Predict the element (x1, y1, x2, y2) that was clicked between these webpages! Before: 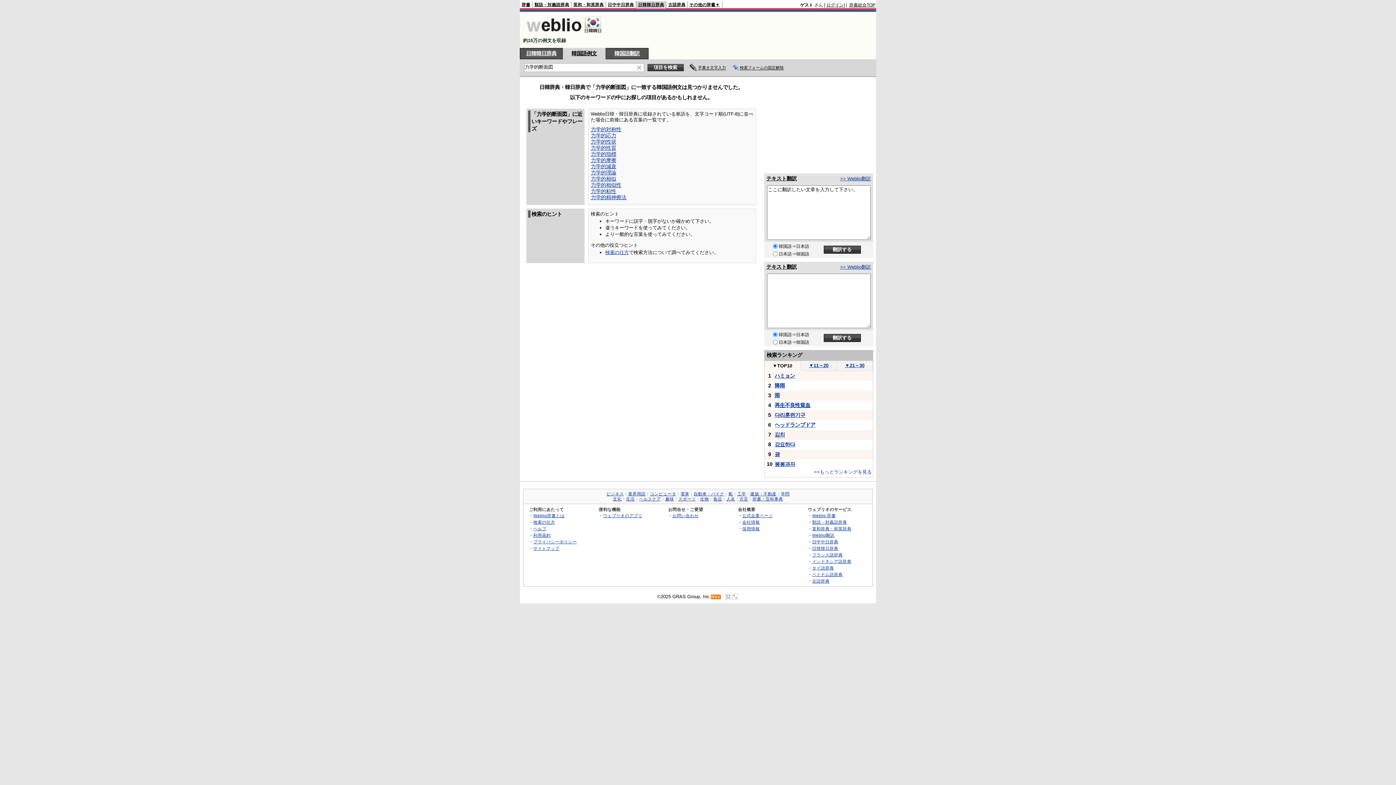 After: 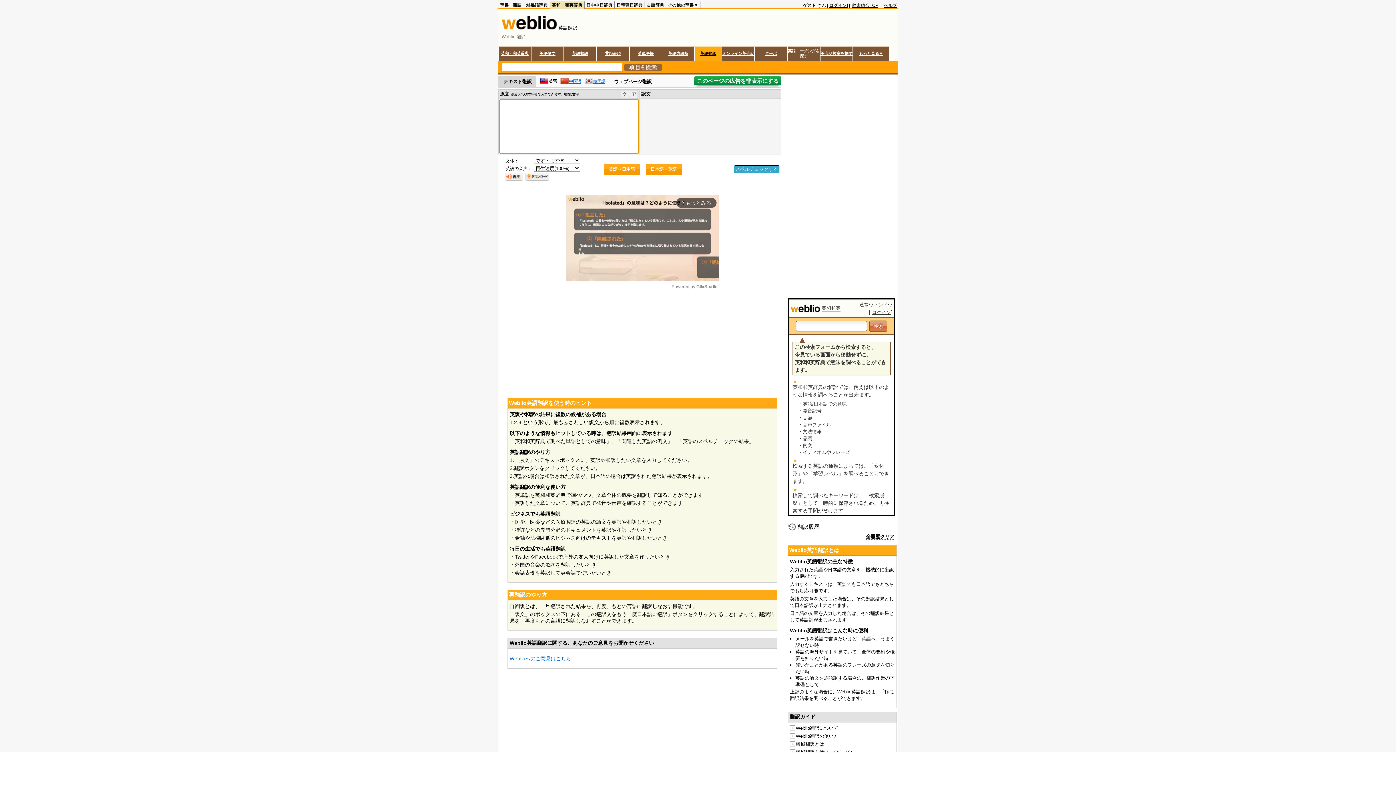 Action: bbox: (812, 533, 834, 537) label: Weblio翻訳